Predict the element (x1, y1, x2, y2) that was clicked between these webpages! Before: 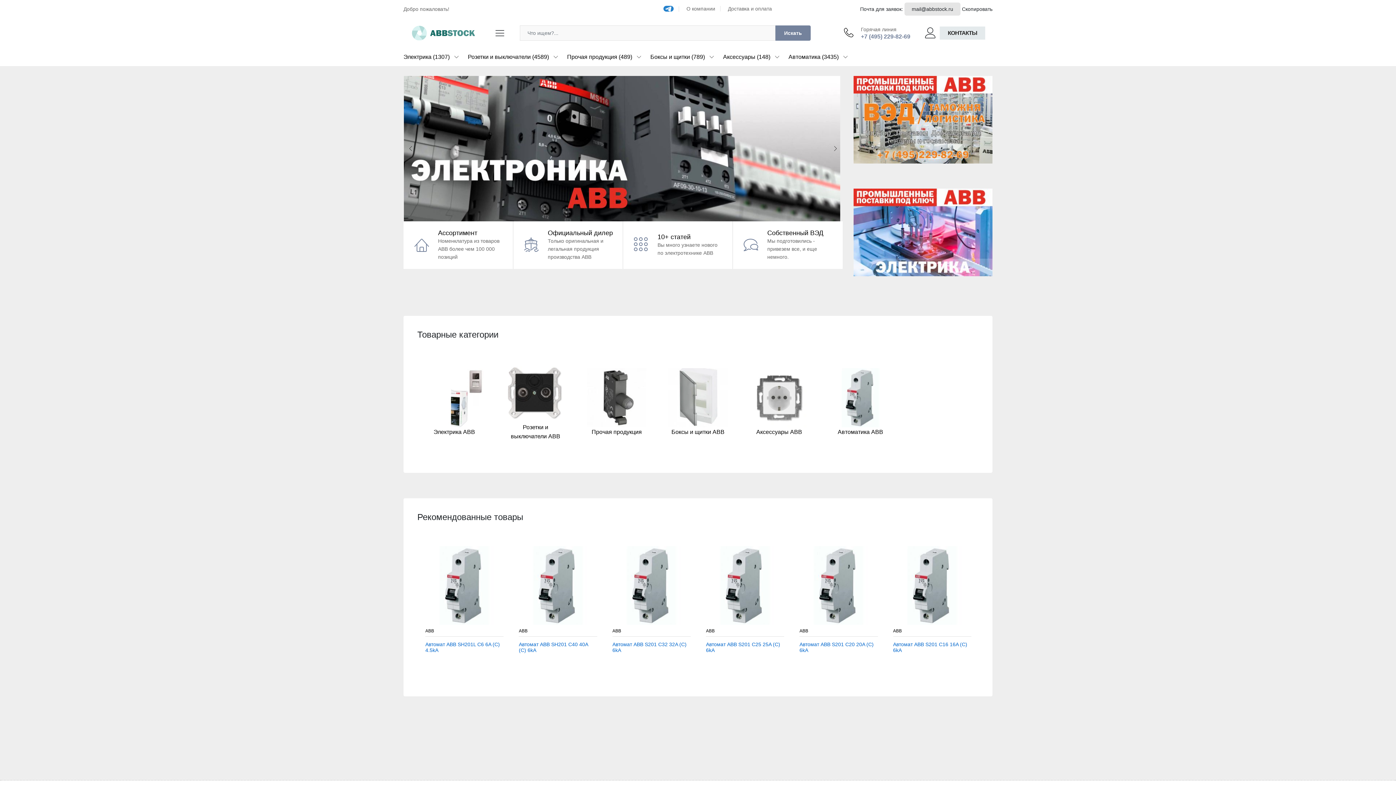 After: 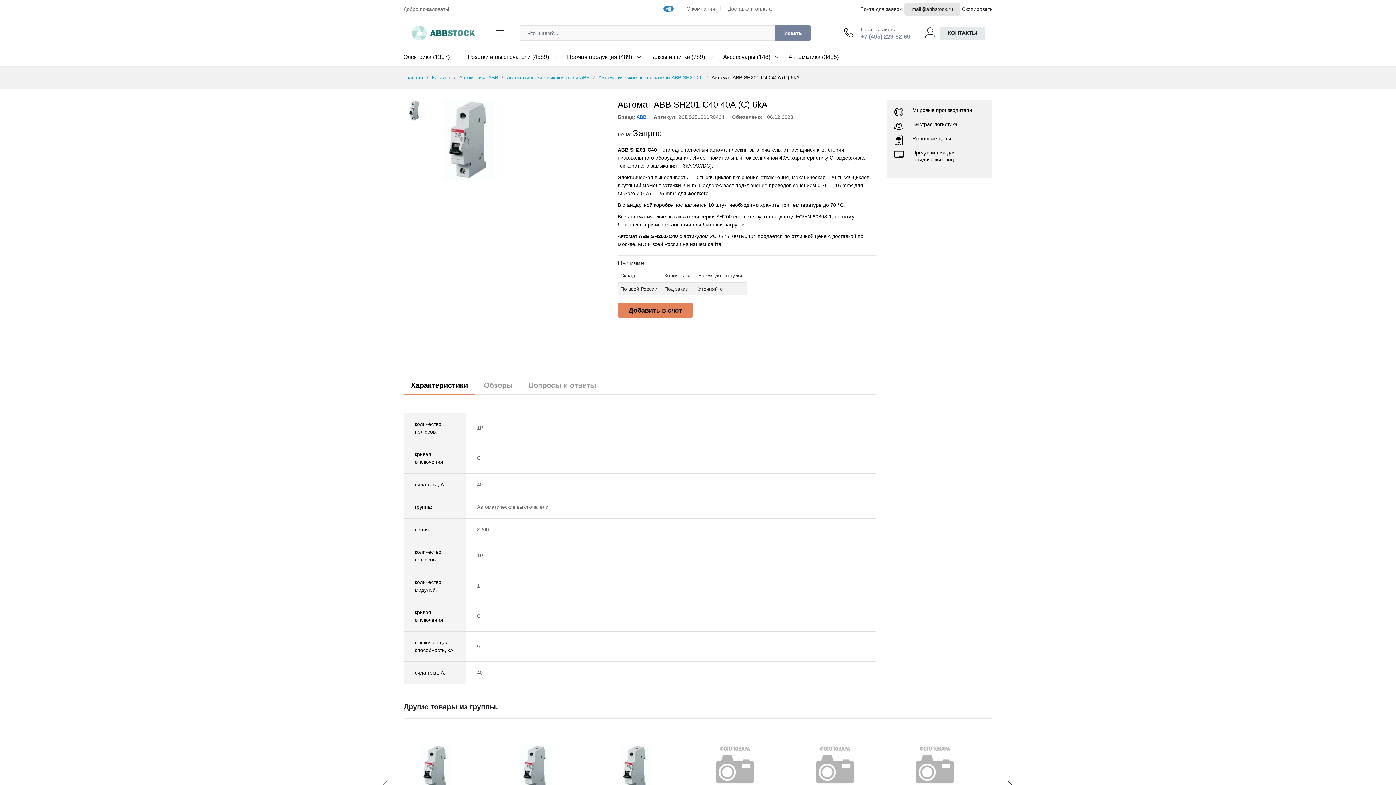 Action: bbox: (519, 546, 597, 625)